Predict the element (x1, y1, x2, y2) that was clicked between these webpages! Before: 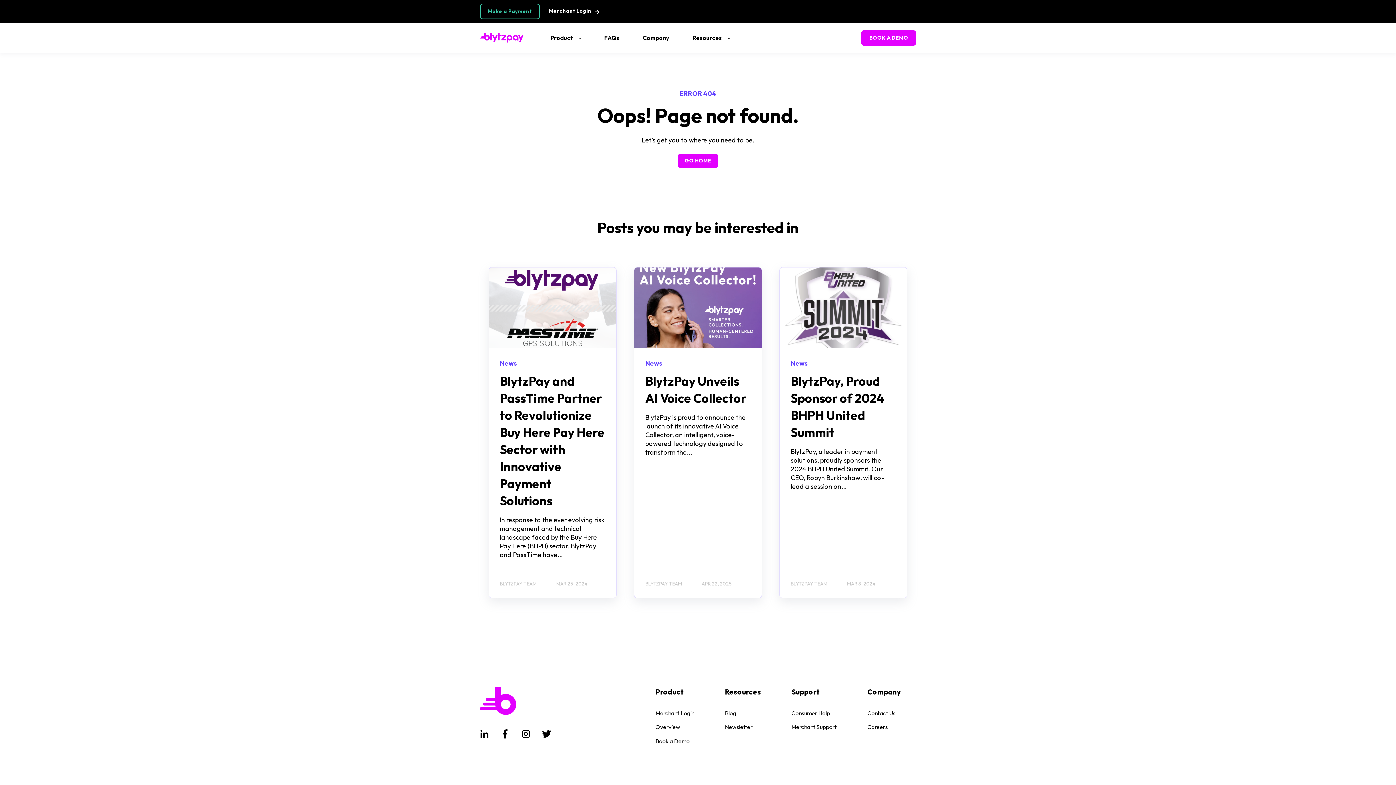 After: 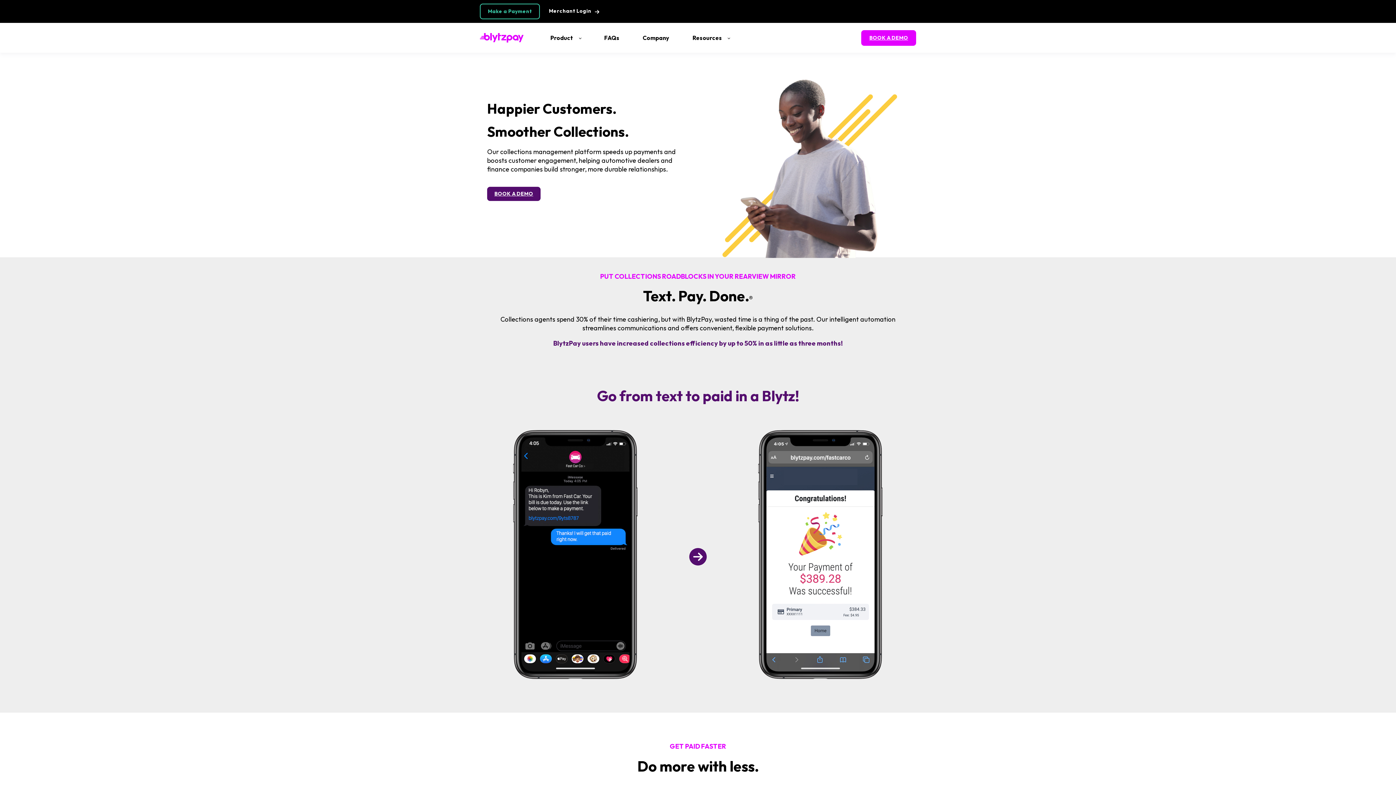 Action: bbox: (480, 32, 538, 42)